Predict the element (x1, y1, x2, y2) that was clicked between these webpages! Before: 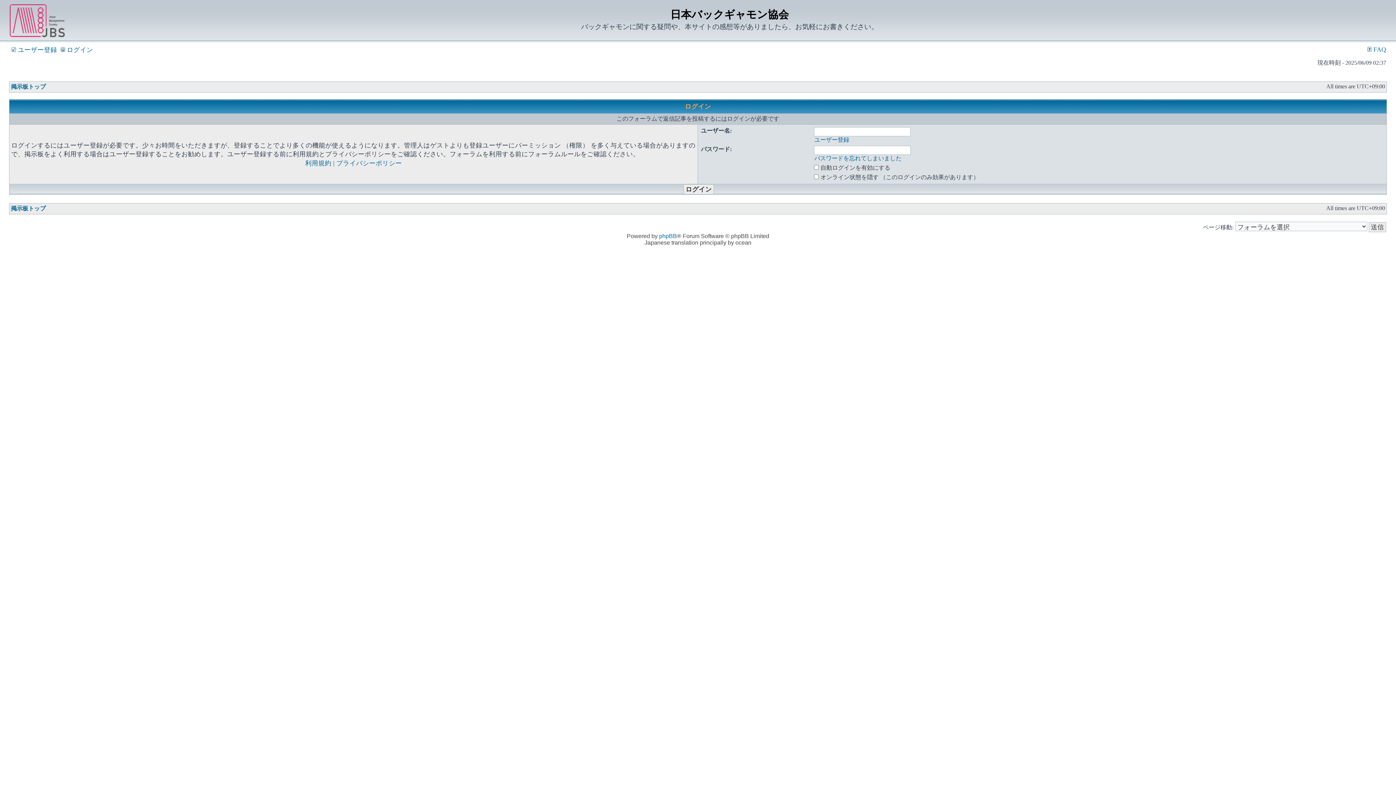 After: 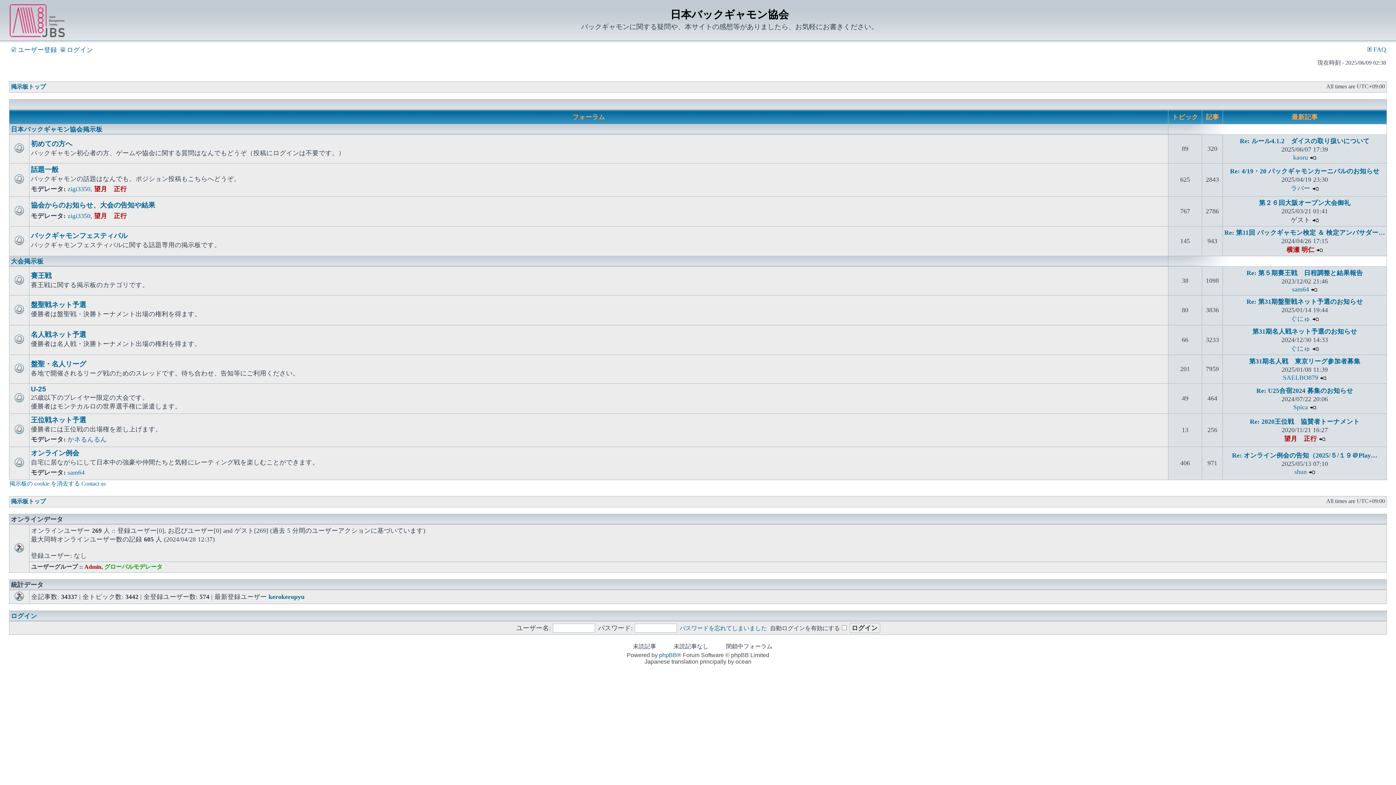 Action: bbox: (10, 205, 45, 211) label: 掲示板トップ